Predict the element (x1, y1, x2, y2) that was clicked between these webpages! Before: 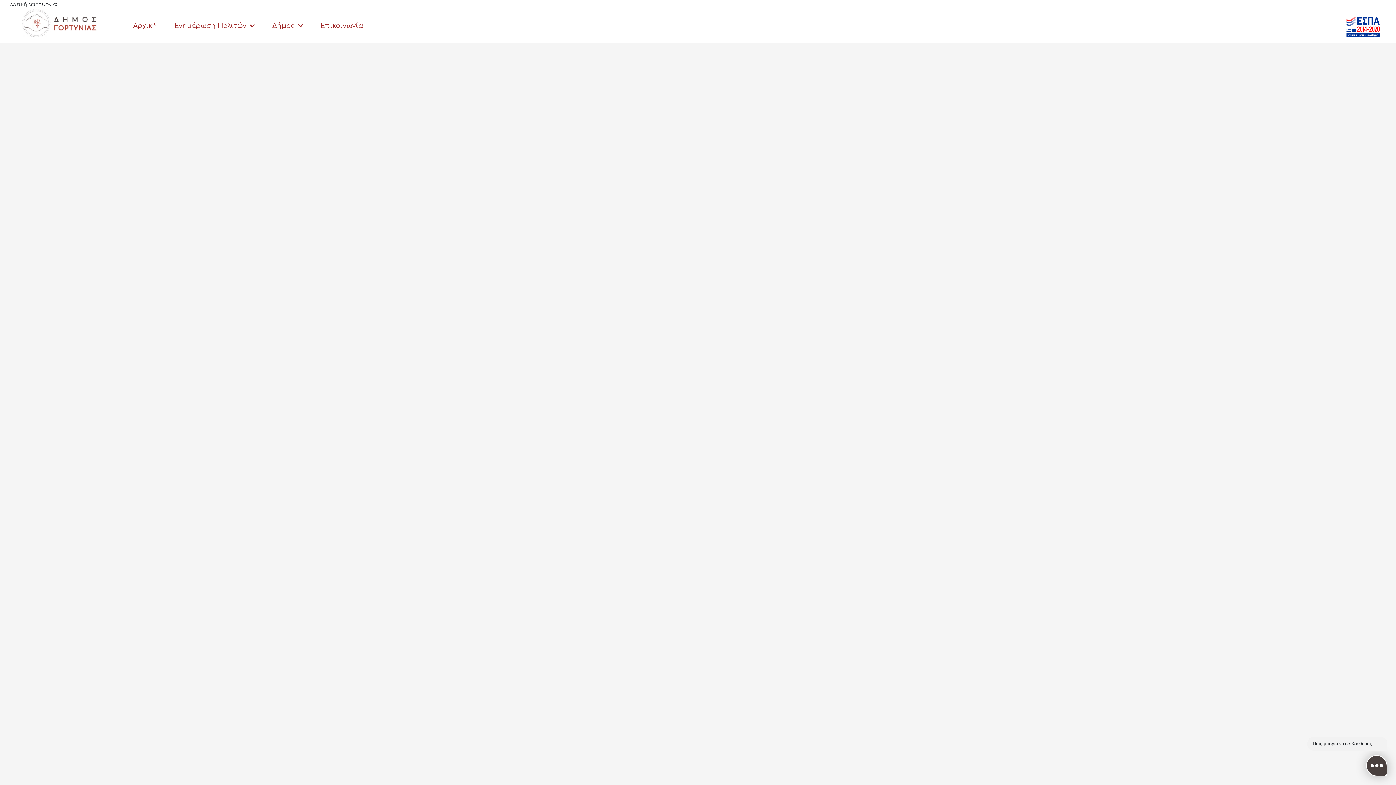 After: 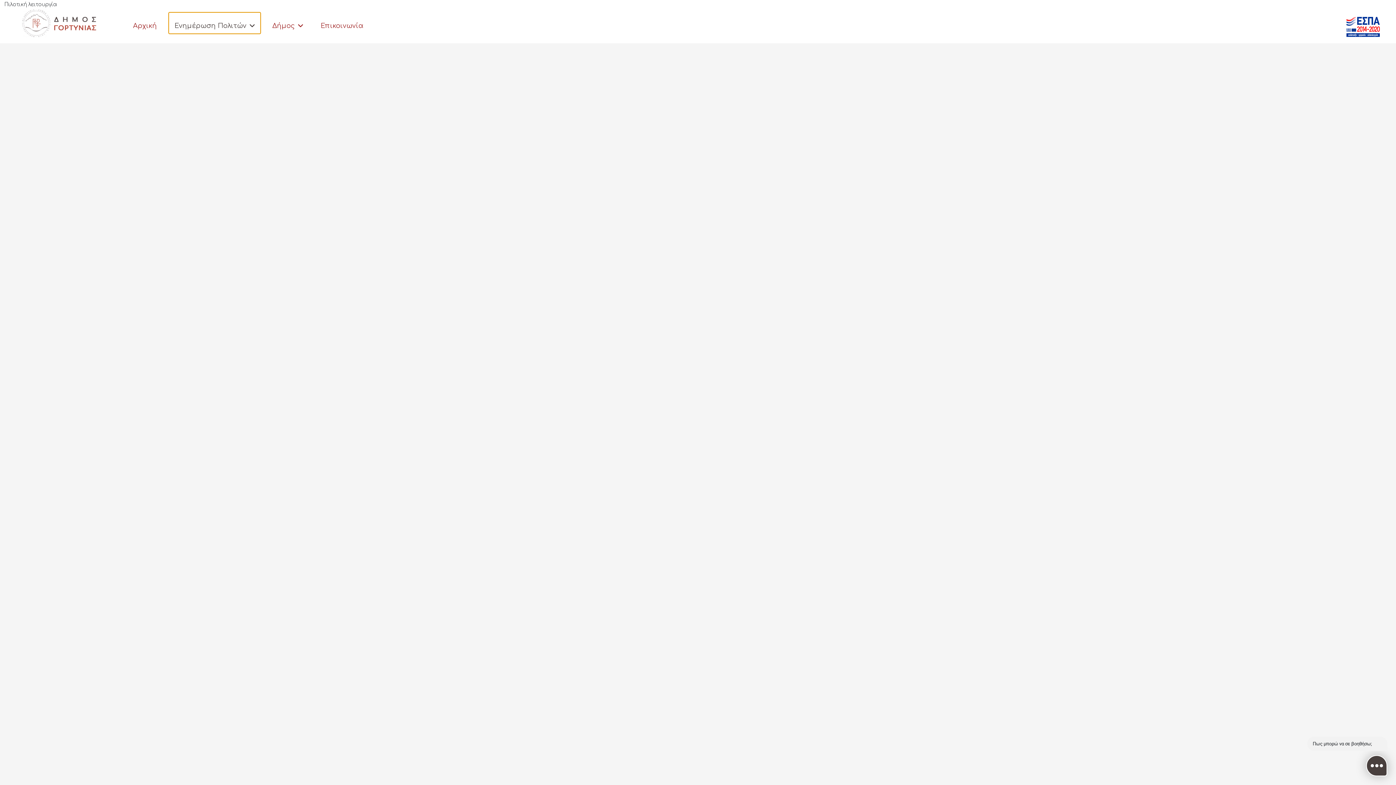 Action: label: Ενημέρωση Πολιτών  bbox: (168, 12, 260, 33)